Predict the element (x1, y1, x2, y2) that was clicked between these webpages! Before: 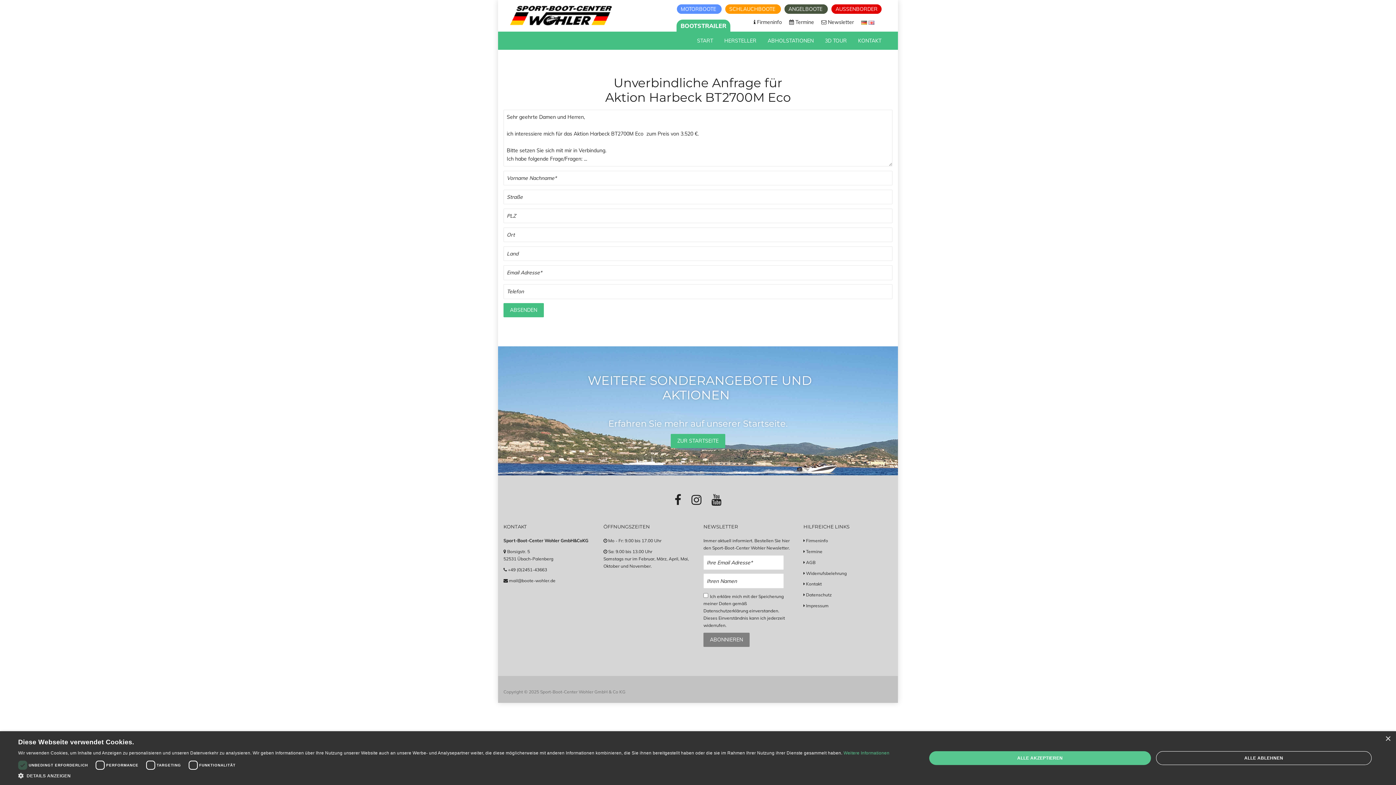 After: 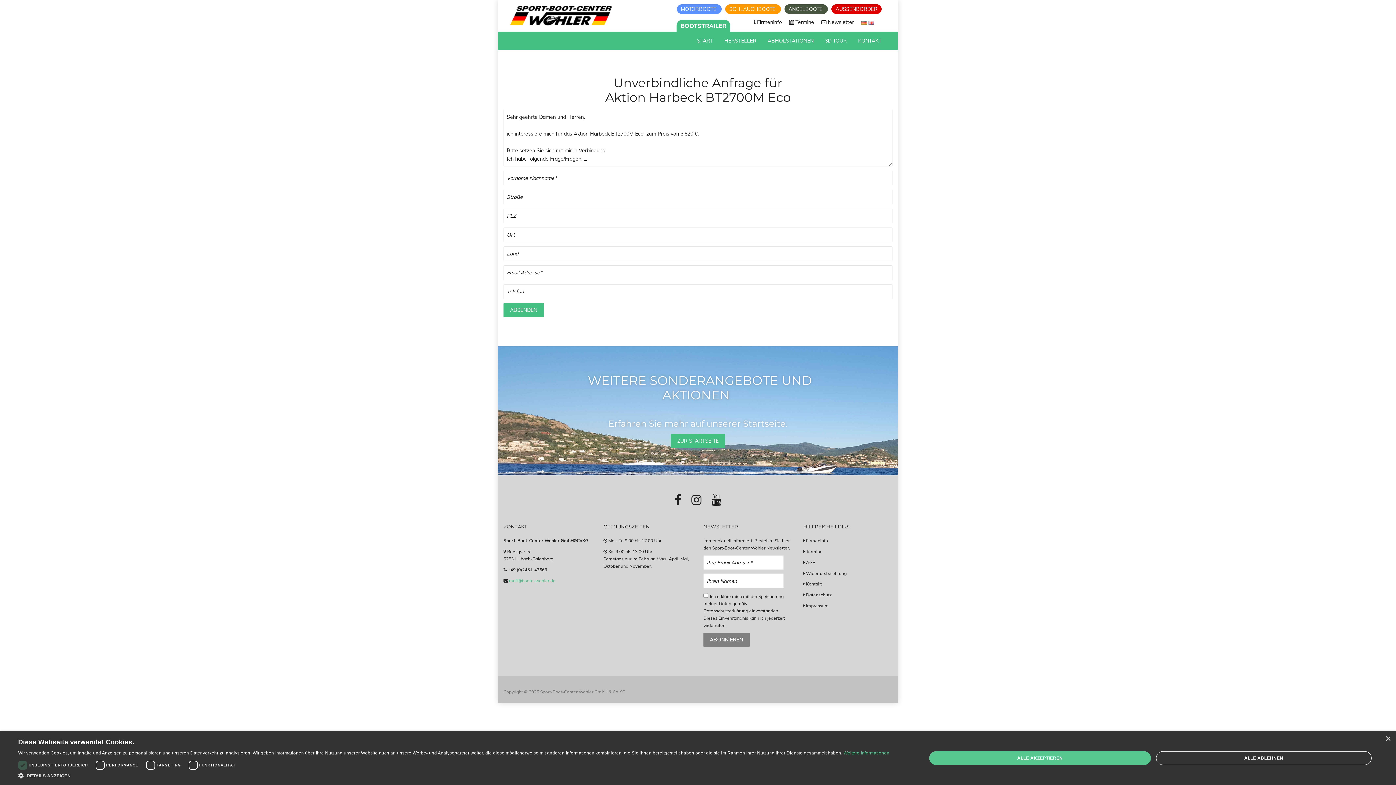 Action: bbox: (509, 578, 555, 583) label: mail@boote-wohler.de